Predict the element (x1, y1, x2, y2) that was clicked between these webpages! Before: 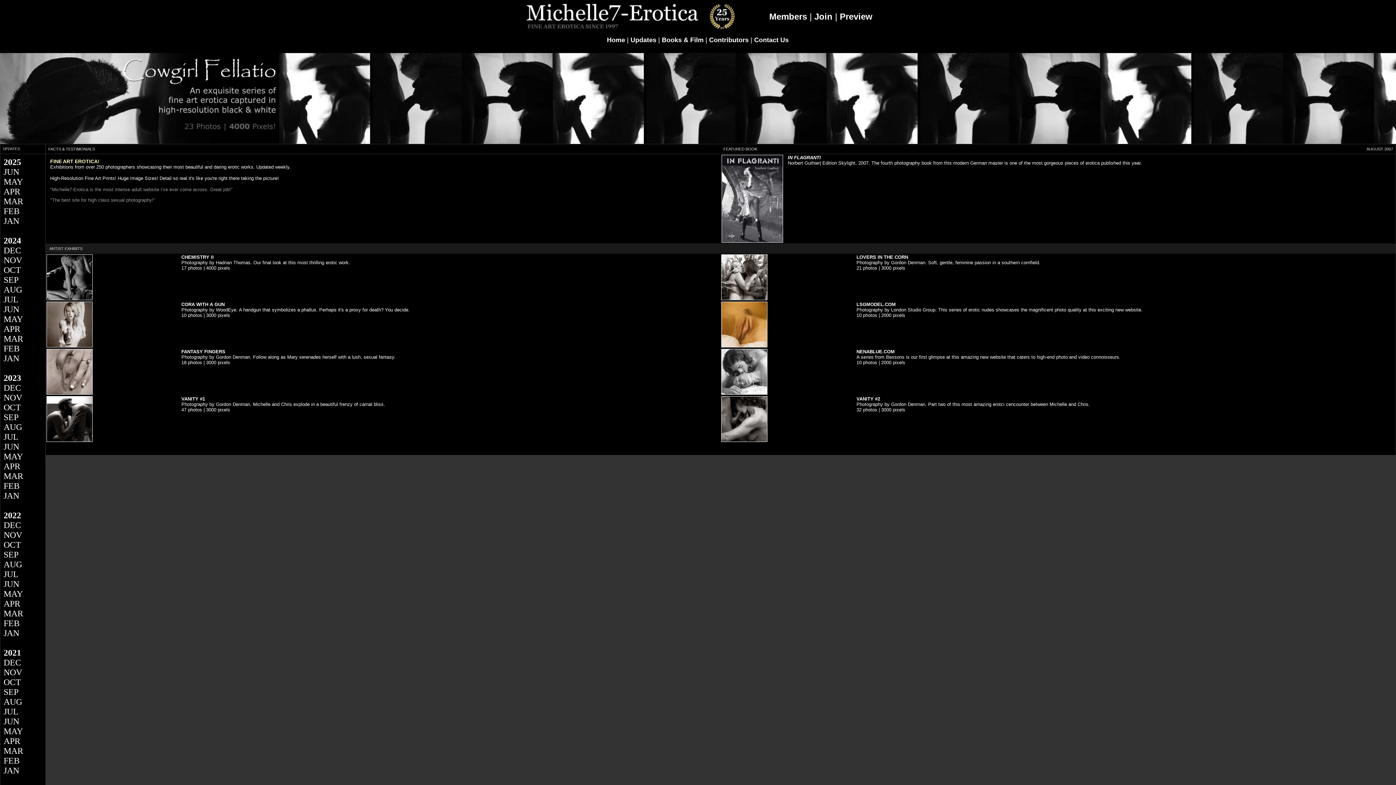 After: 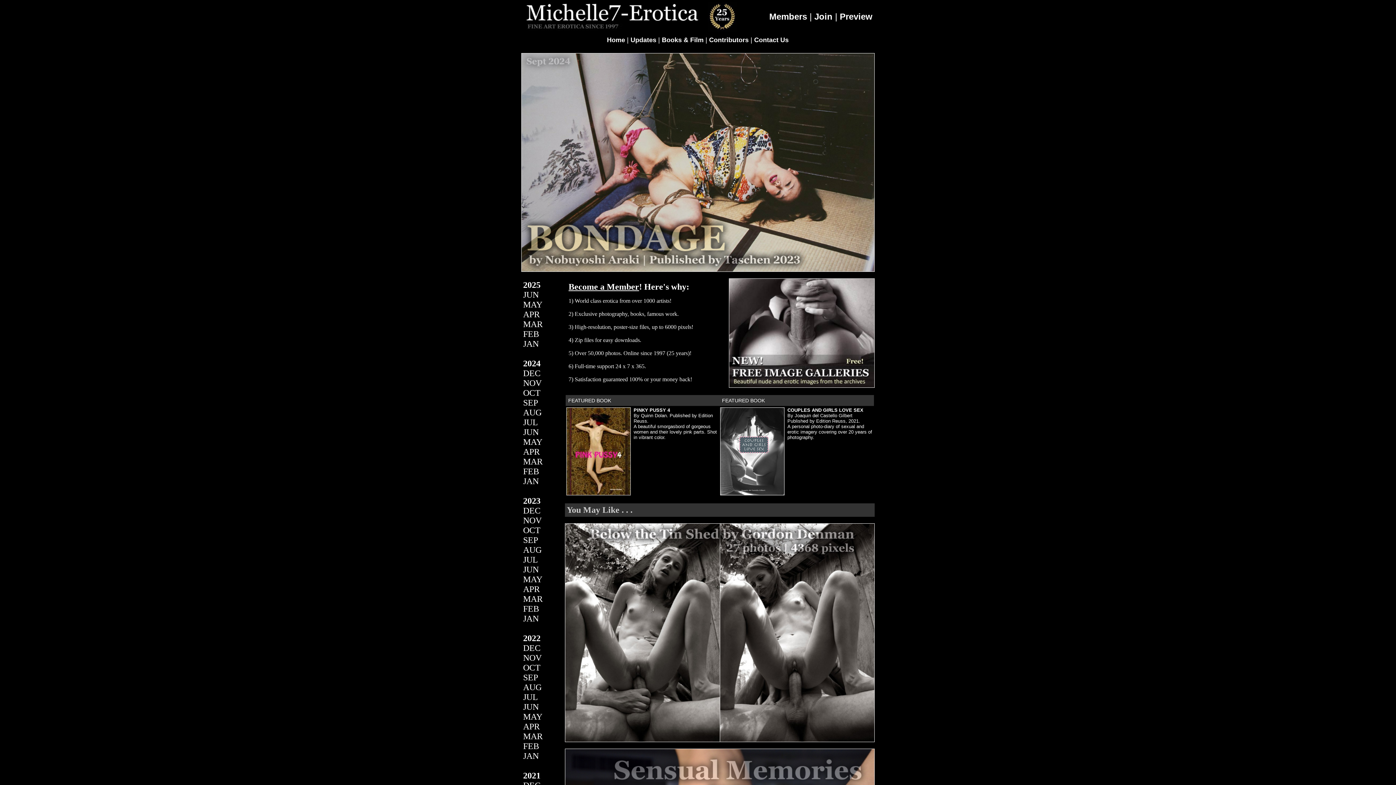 Action: bbox: (3, 275, 18, 284) label: SEP